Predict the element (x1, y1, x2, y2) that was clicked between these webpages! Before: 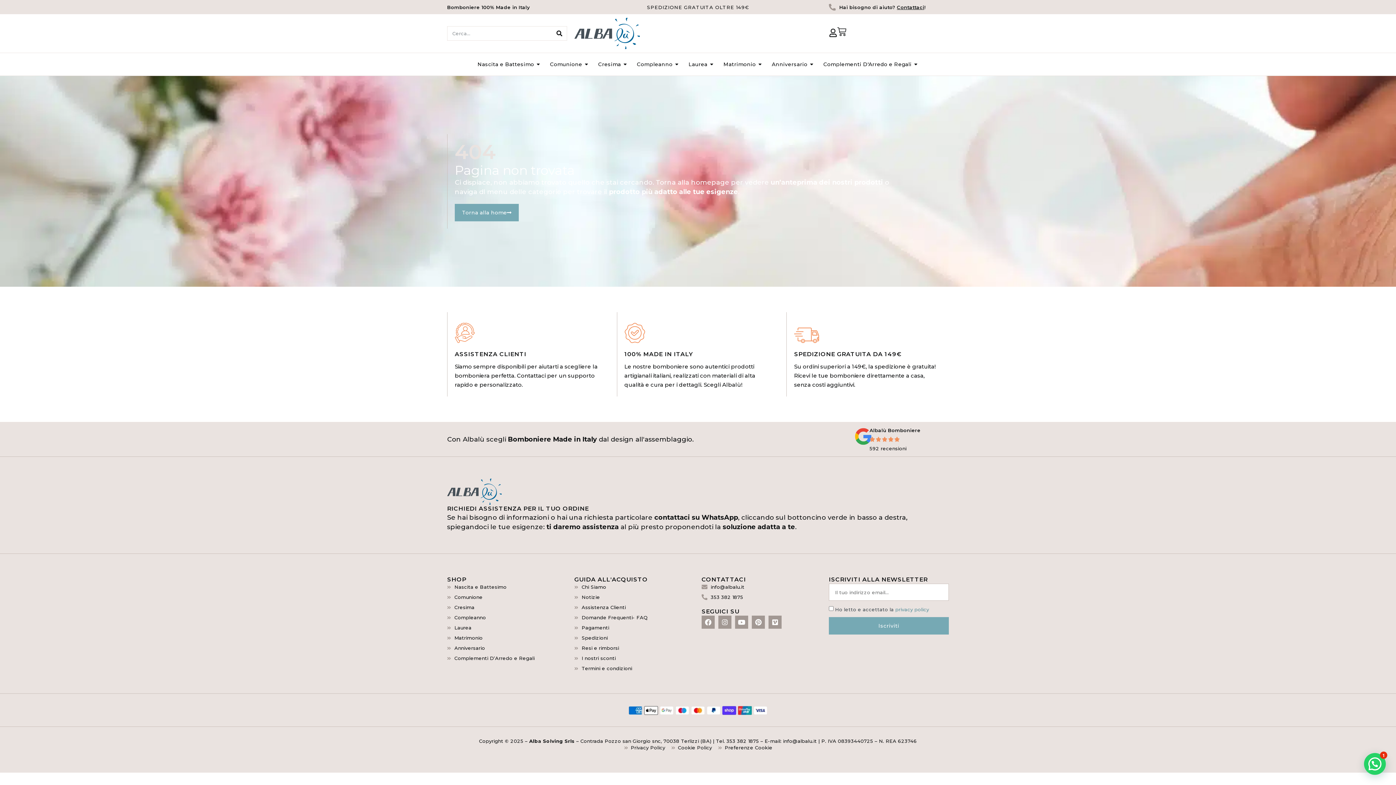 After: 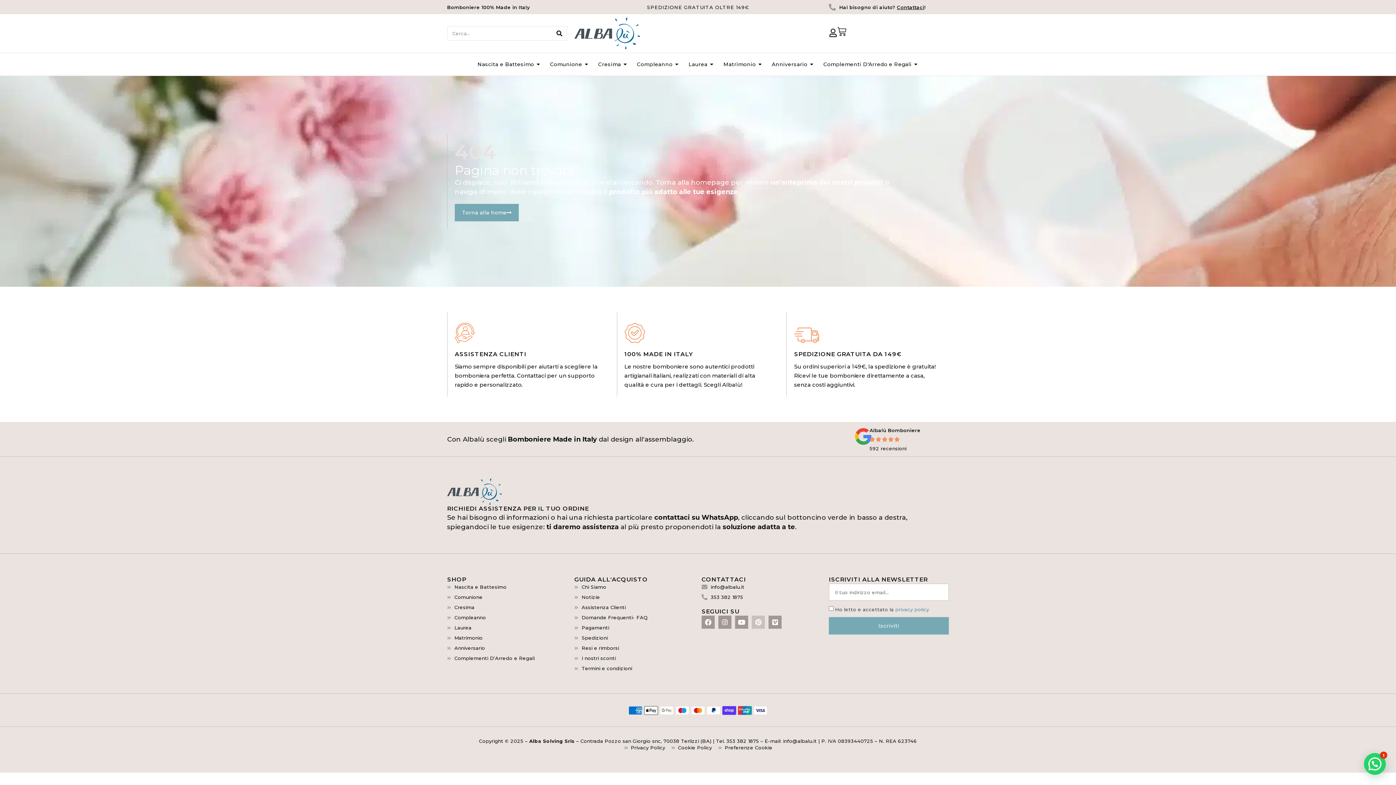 Action: label: Pinterest bbox: (752, 616, 765, 629)